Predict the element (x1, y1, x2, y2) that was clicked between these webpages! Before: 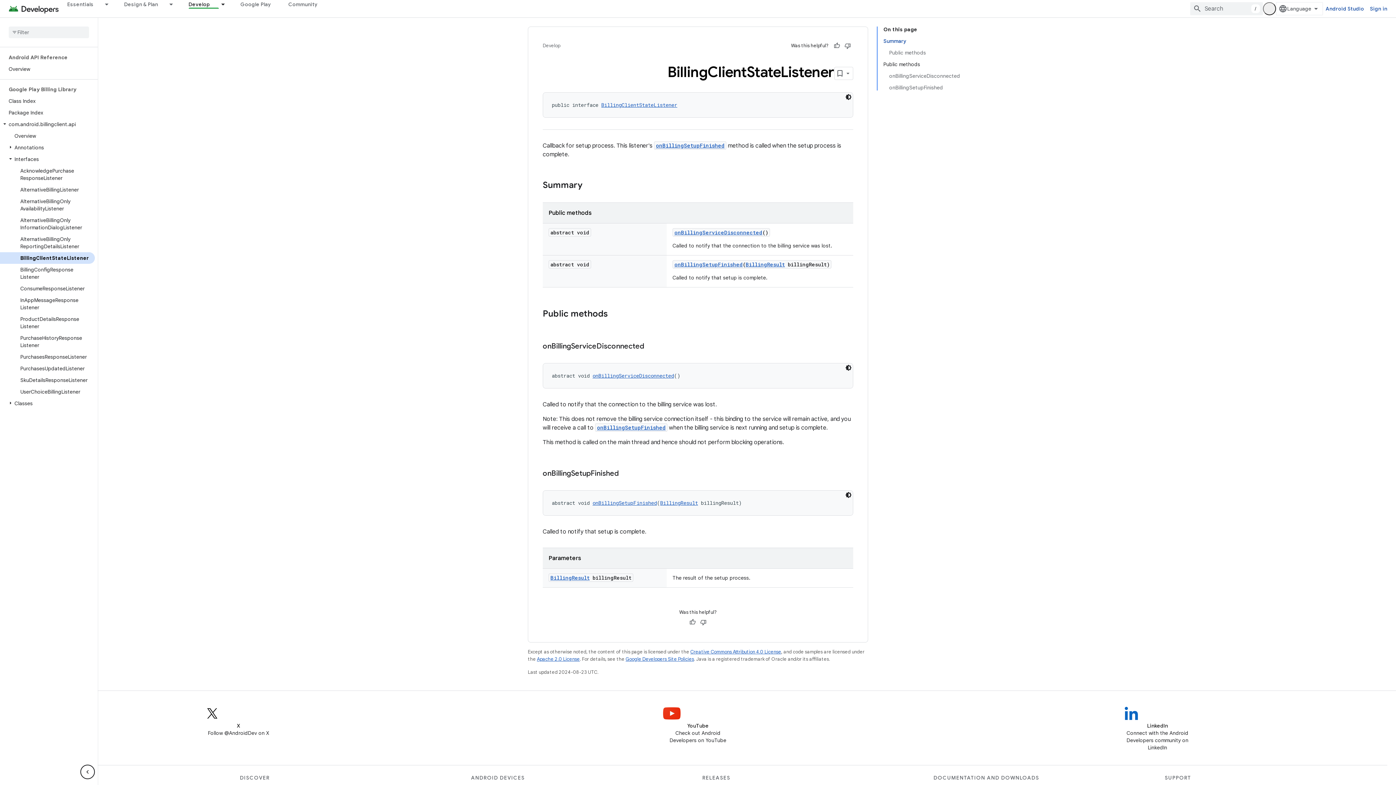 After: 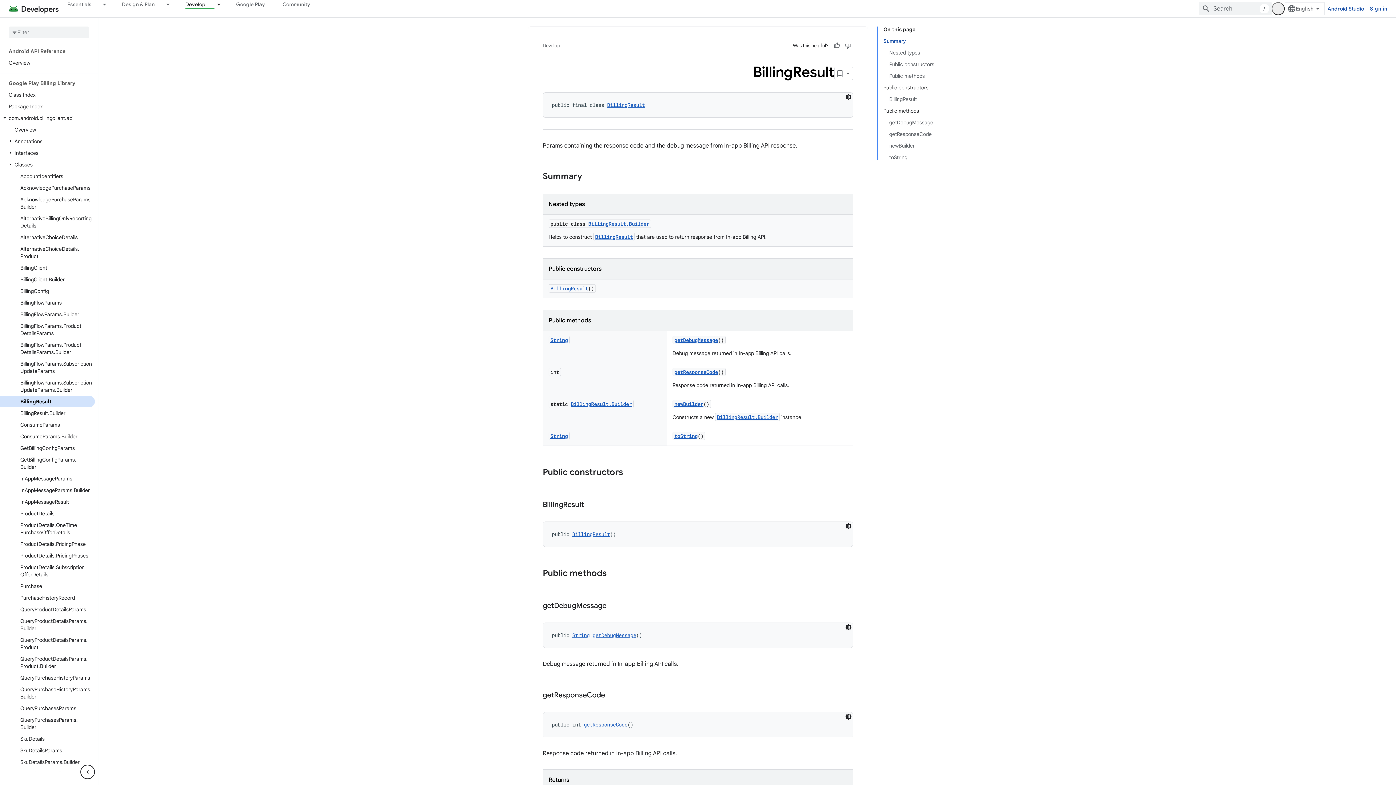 Action: label: BillingResult bbox: (745, 261, 785, 268)